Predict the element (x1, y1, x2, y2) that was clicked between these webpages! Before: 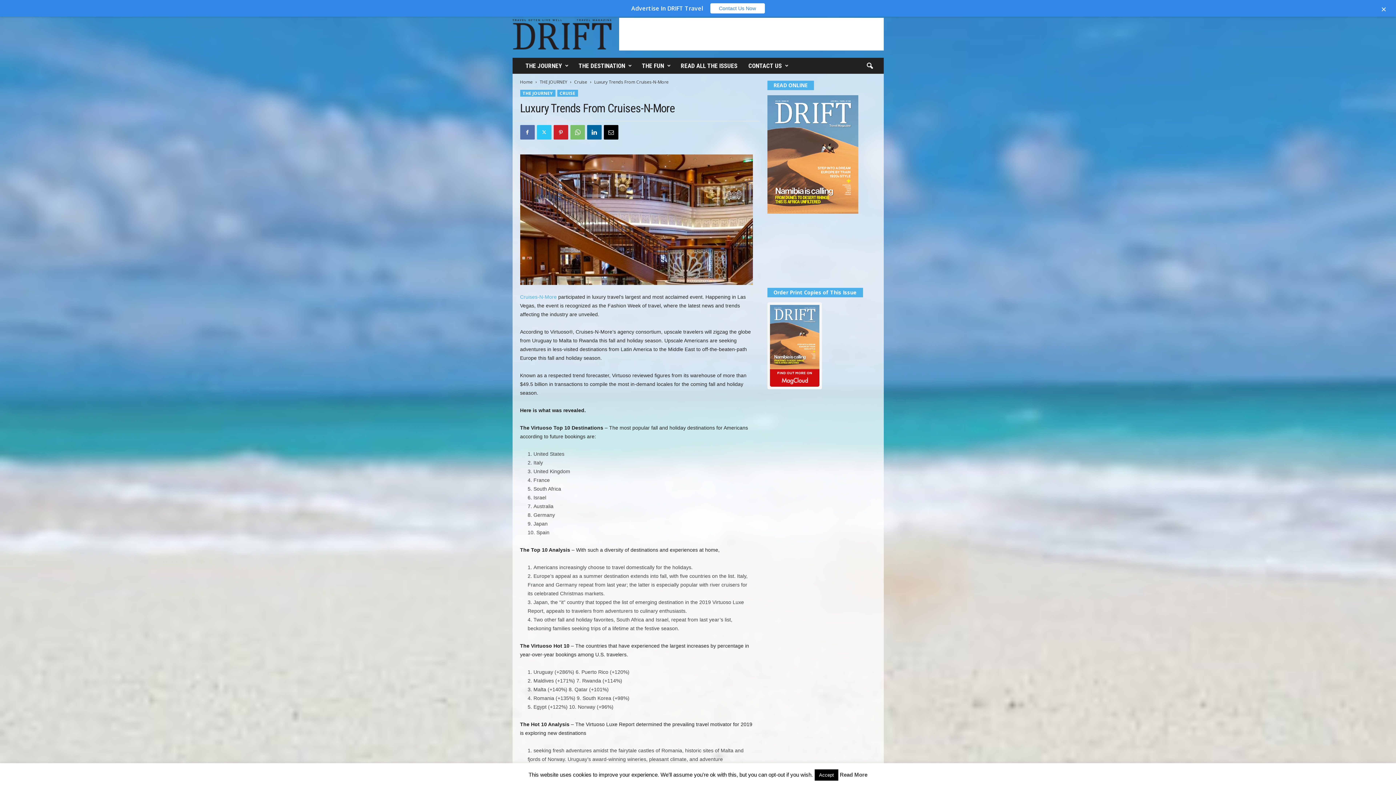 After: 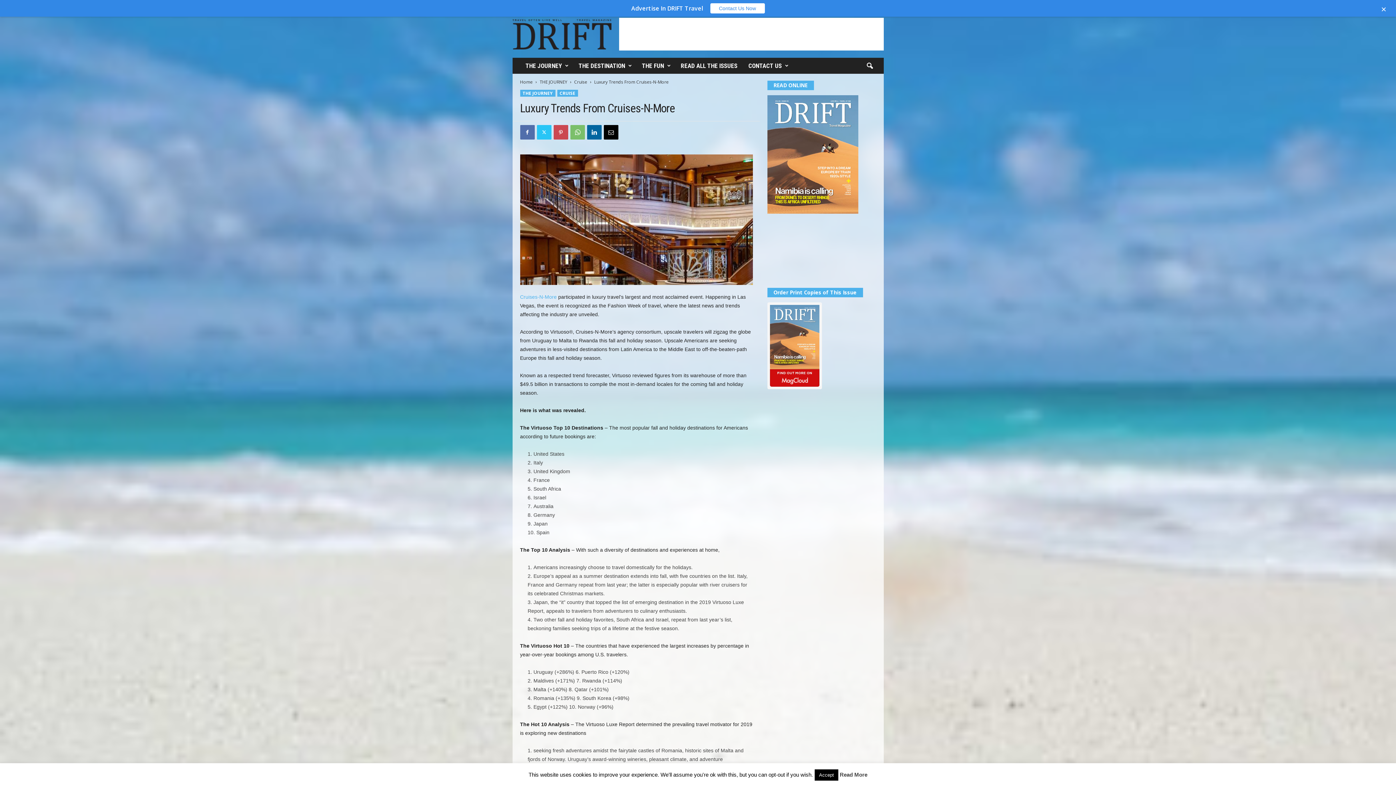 Action: bbox: (553, 125, 568, 139)